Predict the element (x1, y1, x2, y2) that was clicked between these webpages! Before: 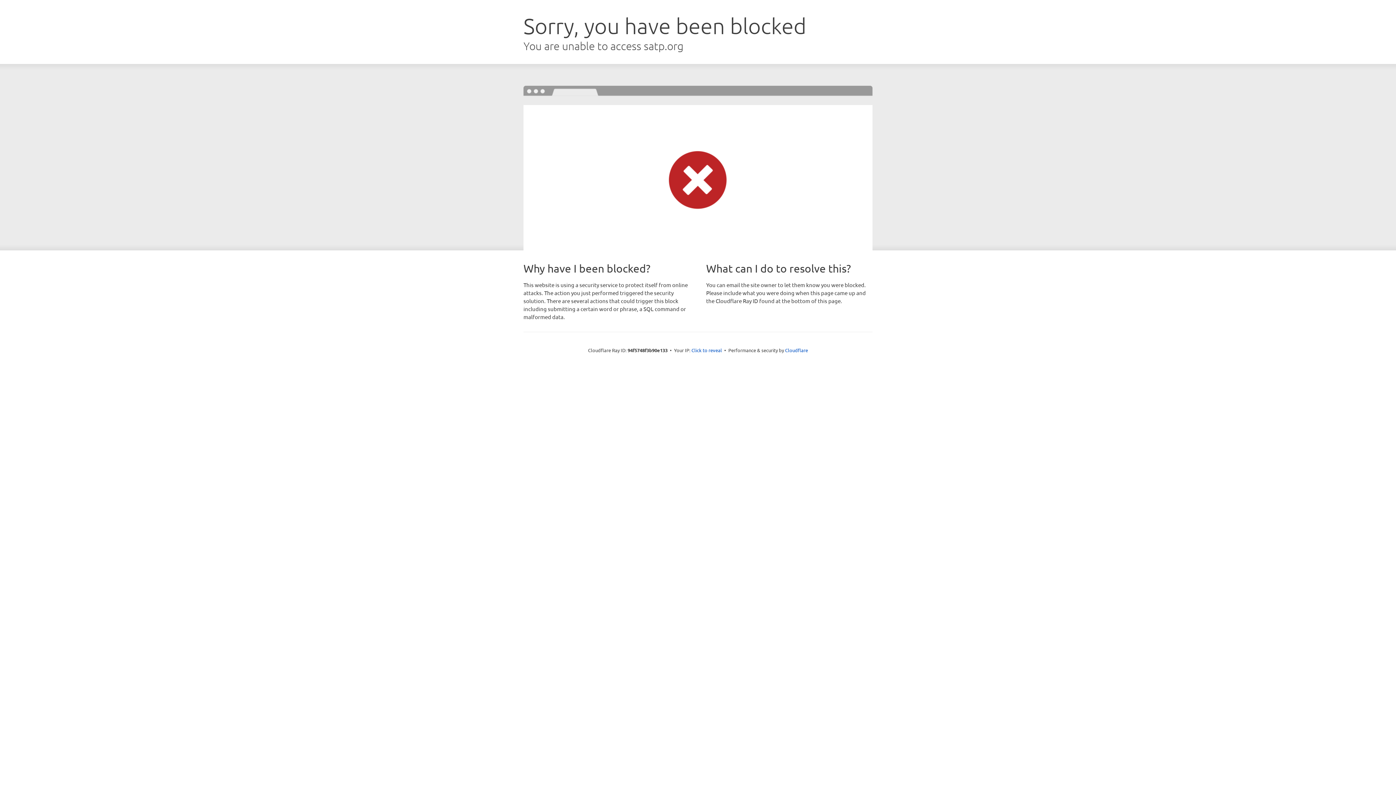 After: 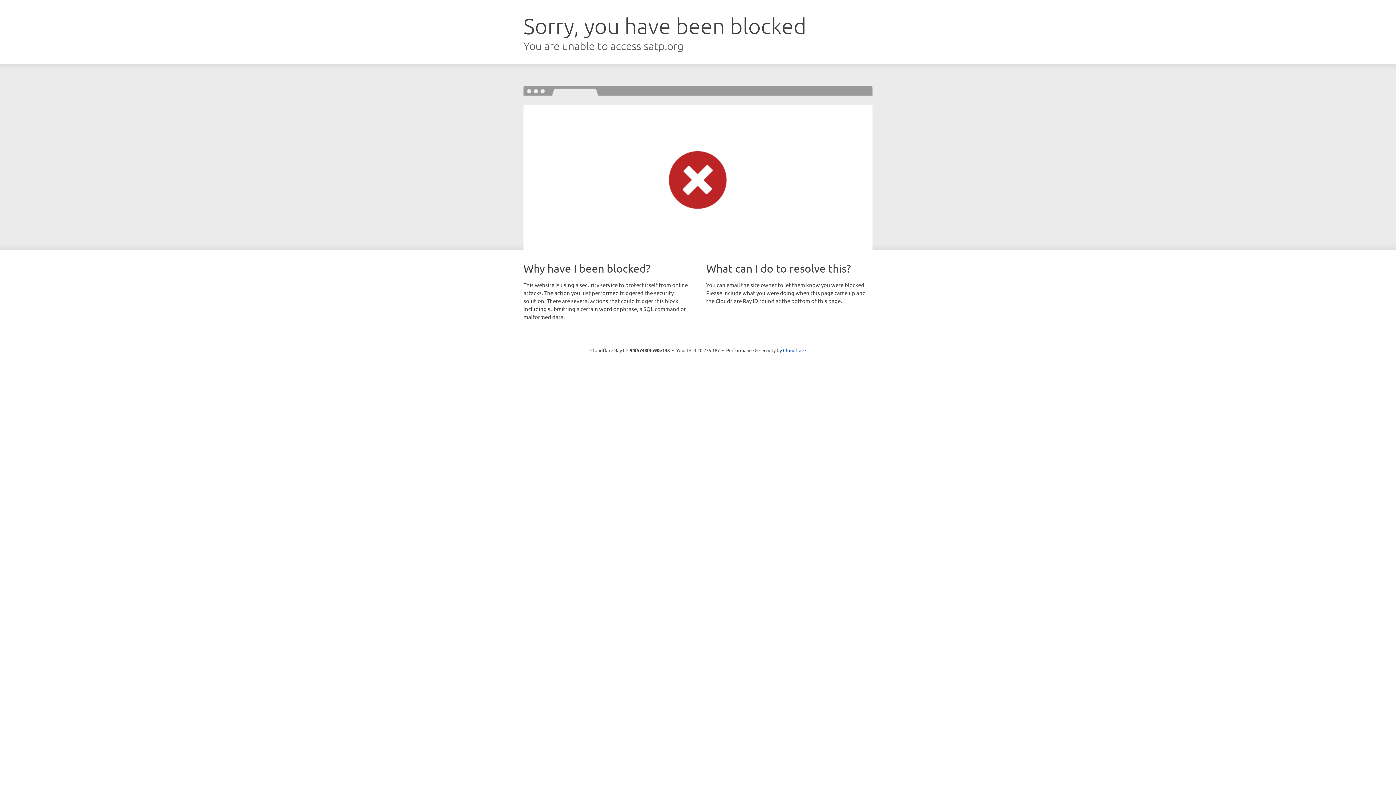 Action: bbox: (691, 346, 722, 353) label: Click to reveal